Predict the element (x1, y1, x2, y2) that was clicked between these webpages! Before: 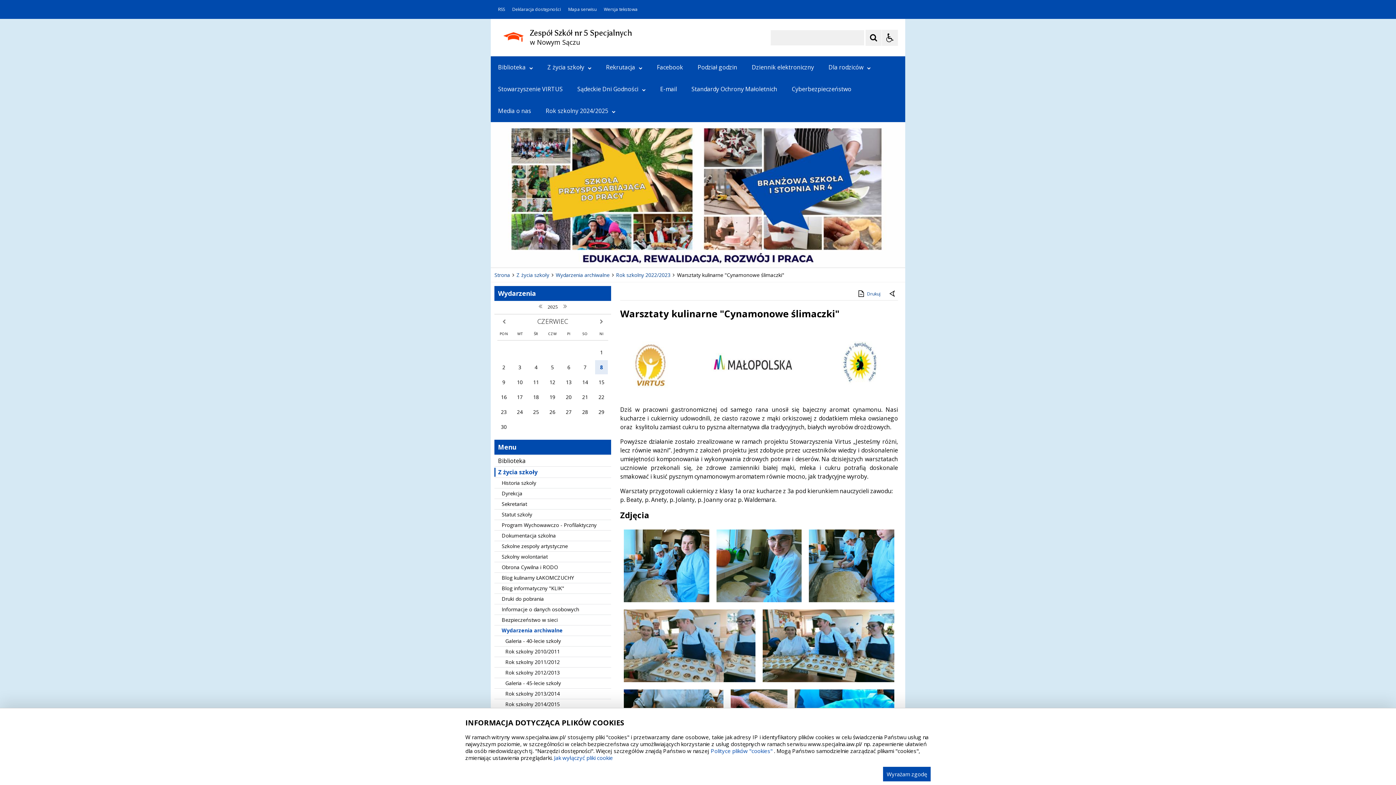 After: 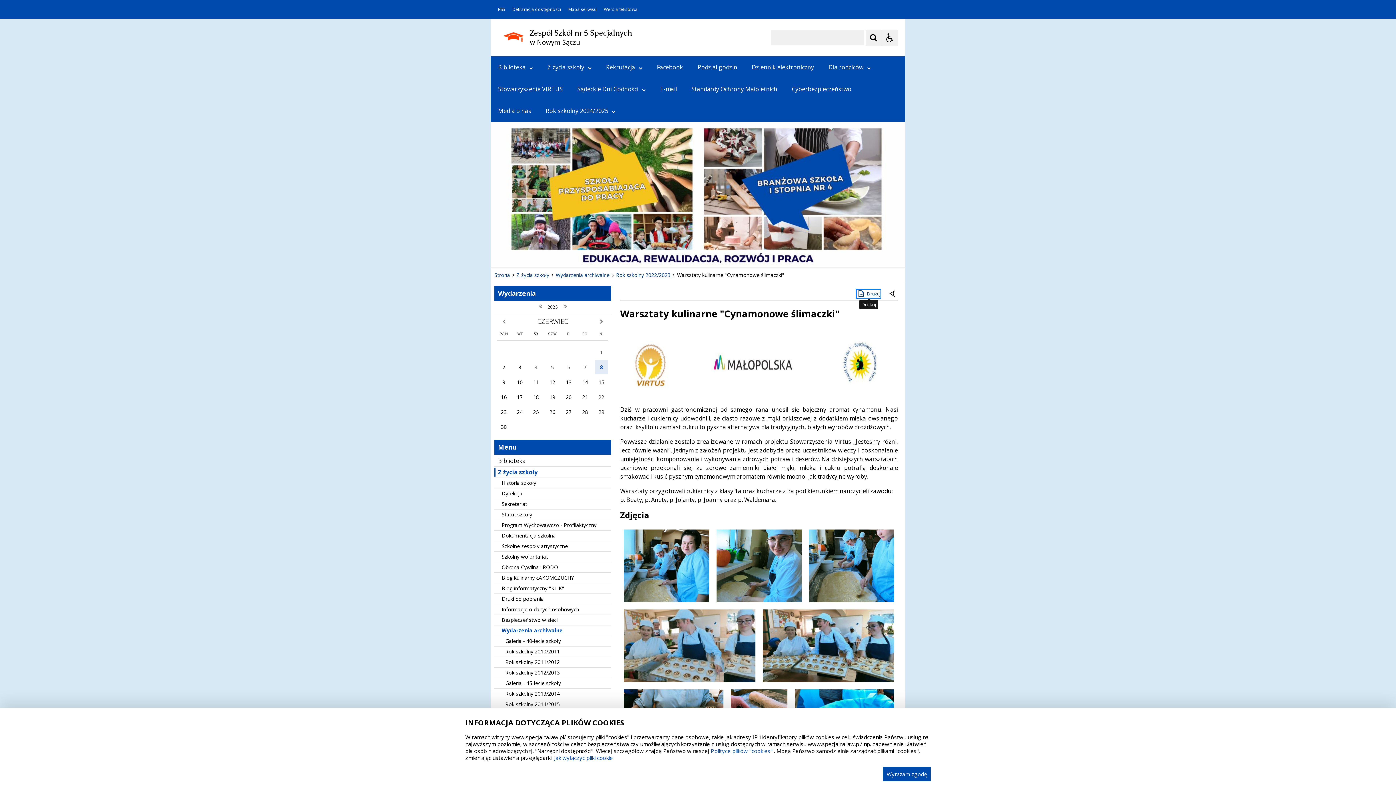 Action: label: Drukuj zawartość strony bbox: (857, 289, 880, 298)